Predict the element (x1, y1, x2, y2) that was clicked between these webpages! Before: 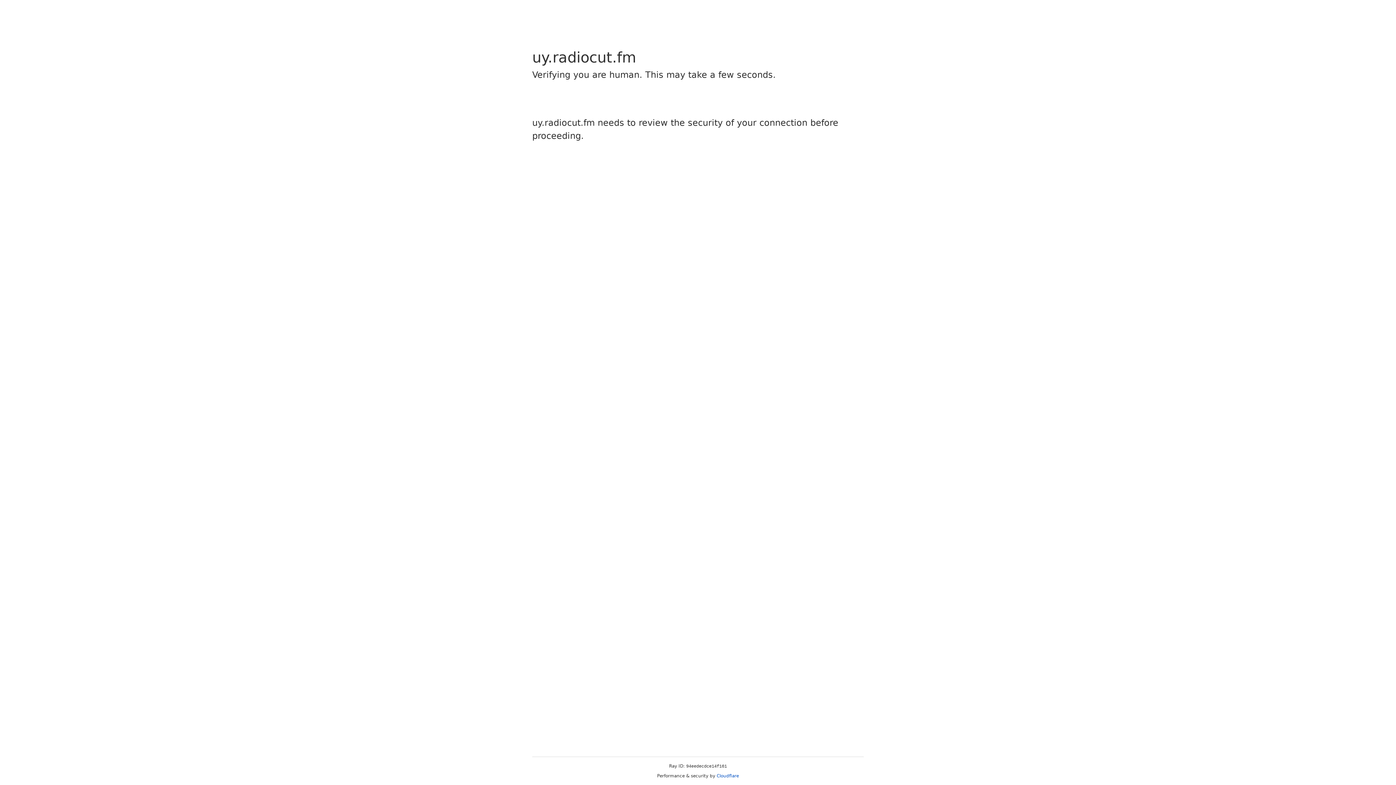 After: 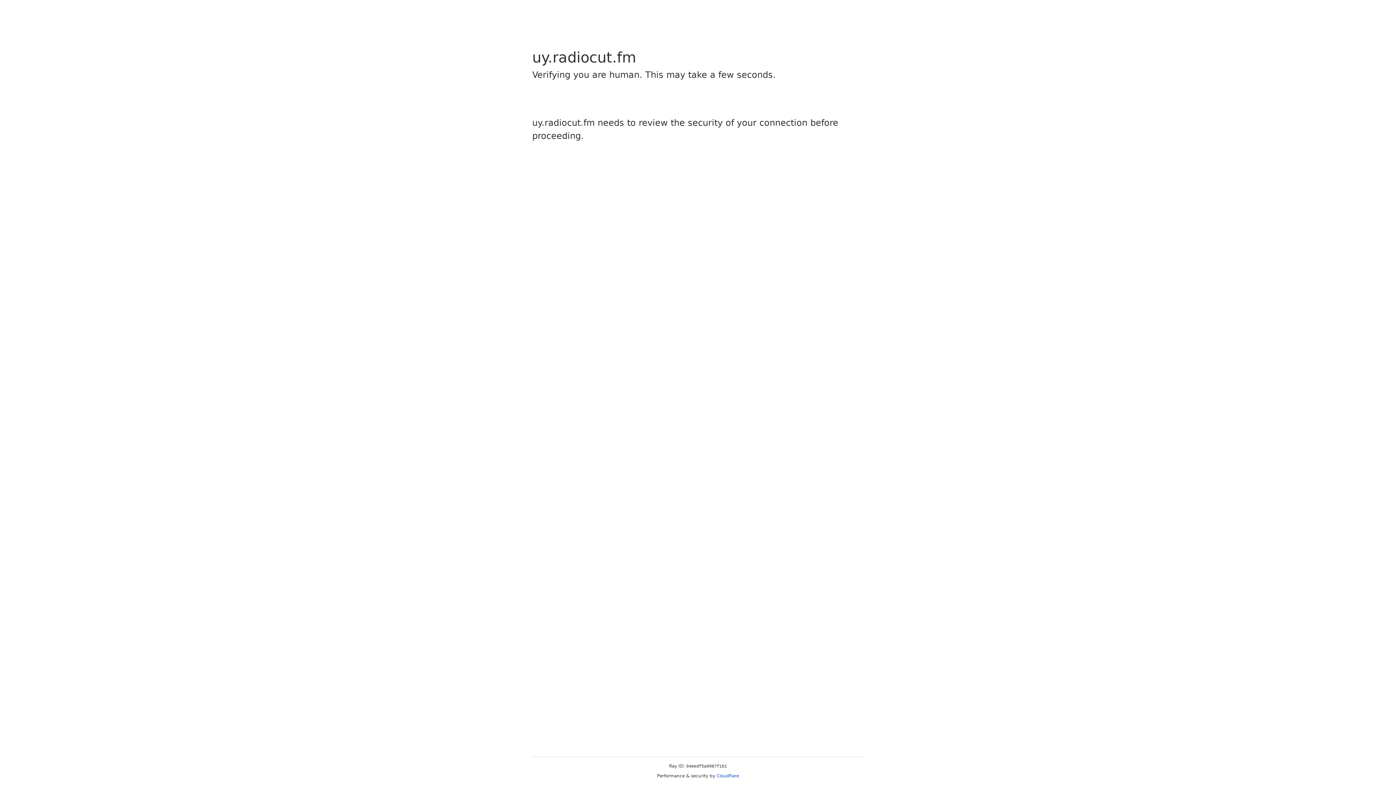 Action: label: Cloudflare bbox: (716, 773, 739, 778)